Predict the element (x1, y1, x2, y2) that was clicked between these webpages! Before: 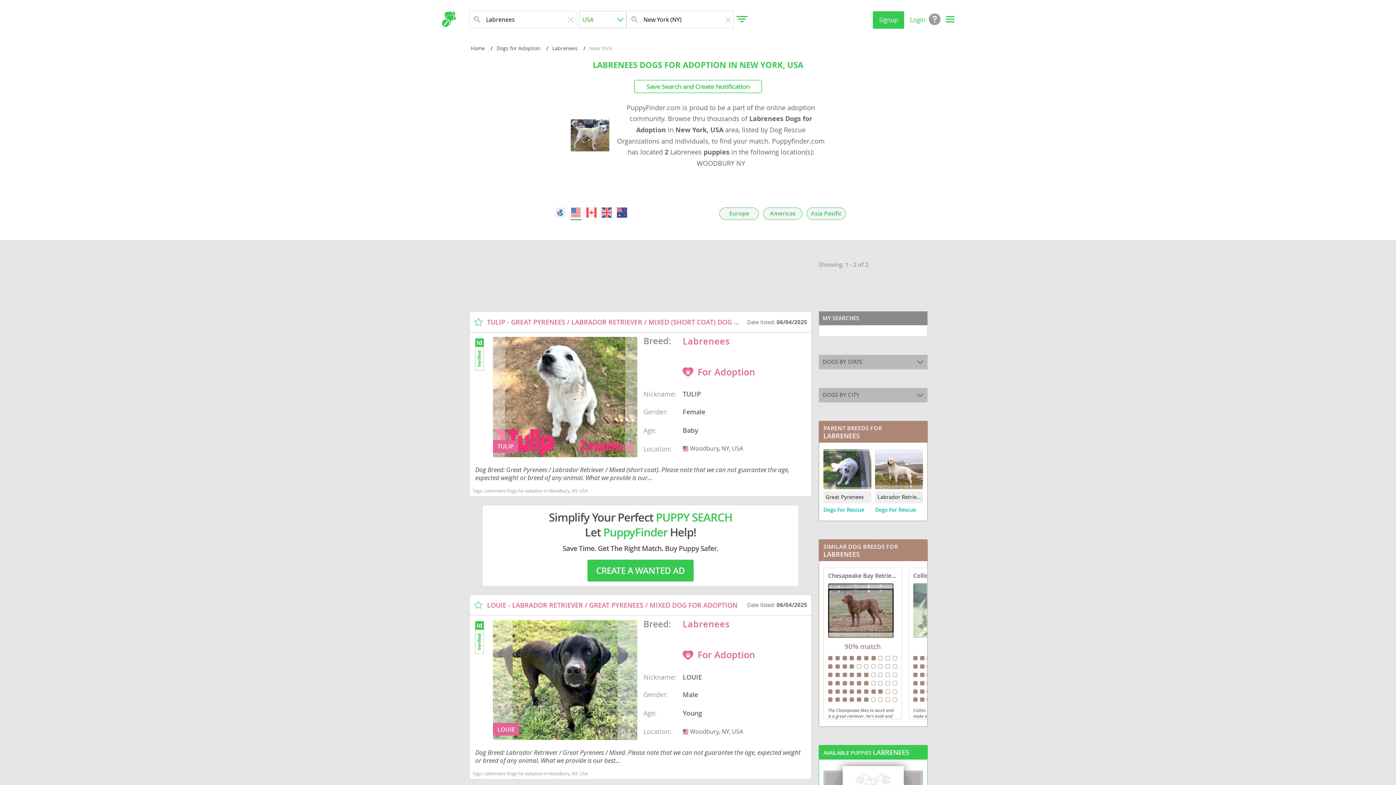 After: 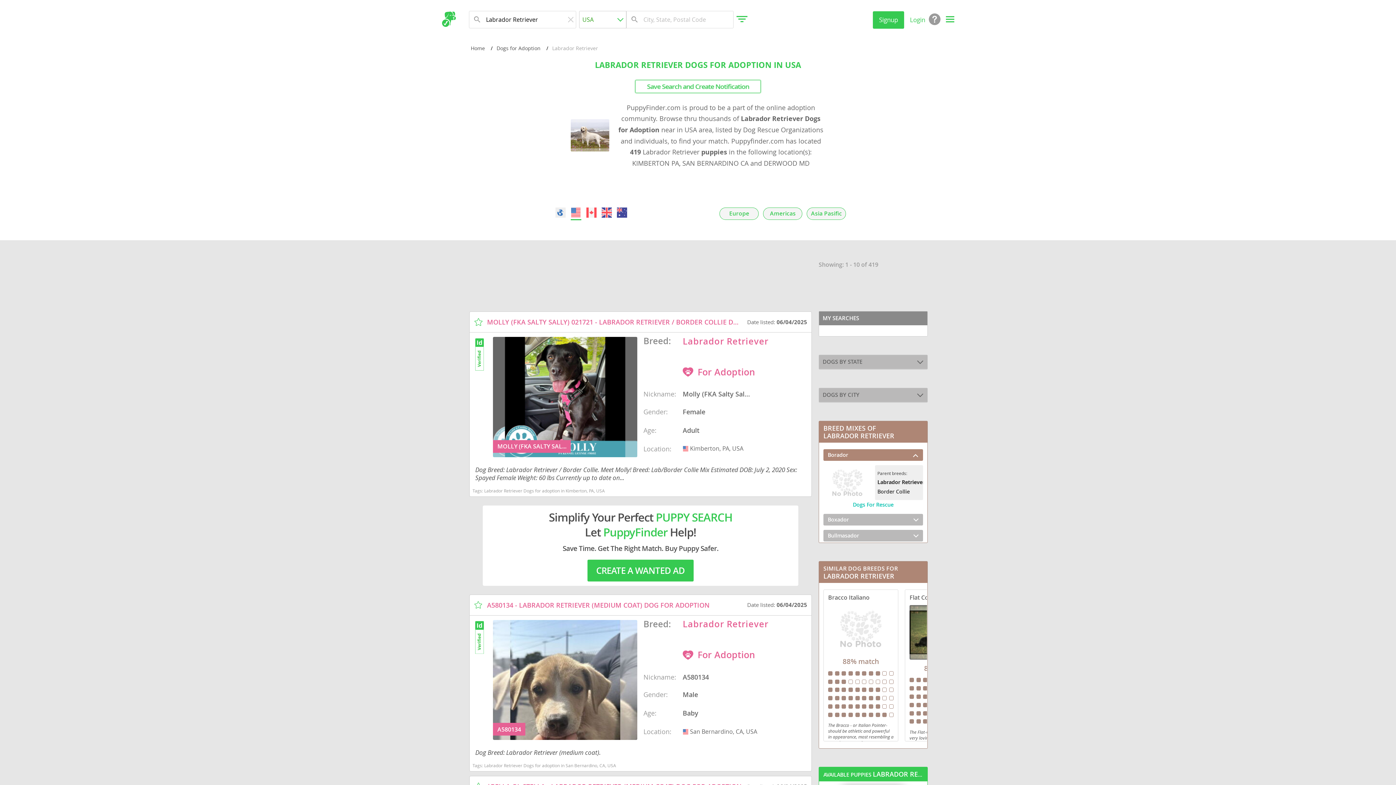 Action: bbox: (875, 449, 923, 514) label: Labrador Retriever

Dogs For Rescue